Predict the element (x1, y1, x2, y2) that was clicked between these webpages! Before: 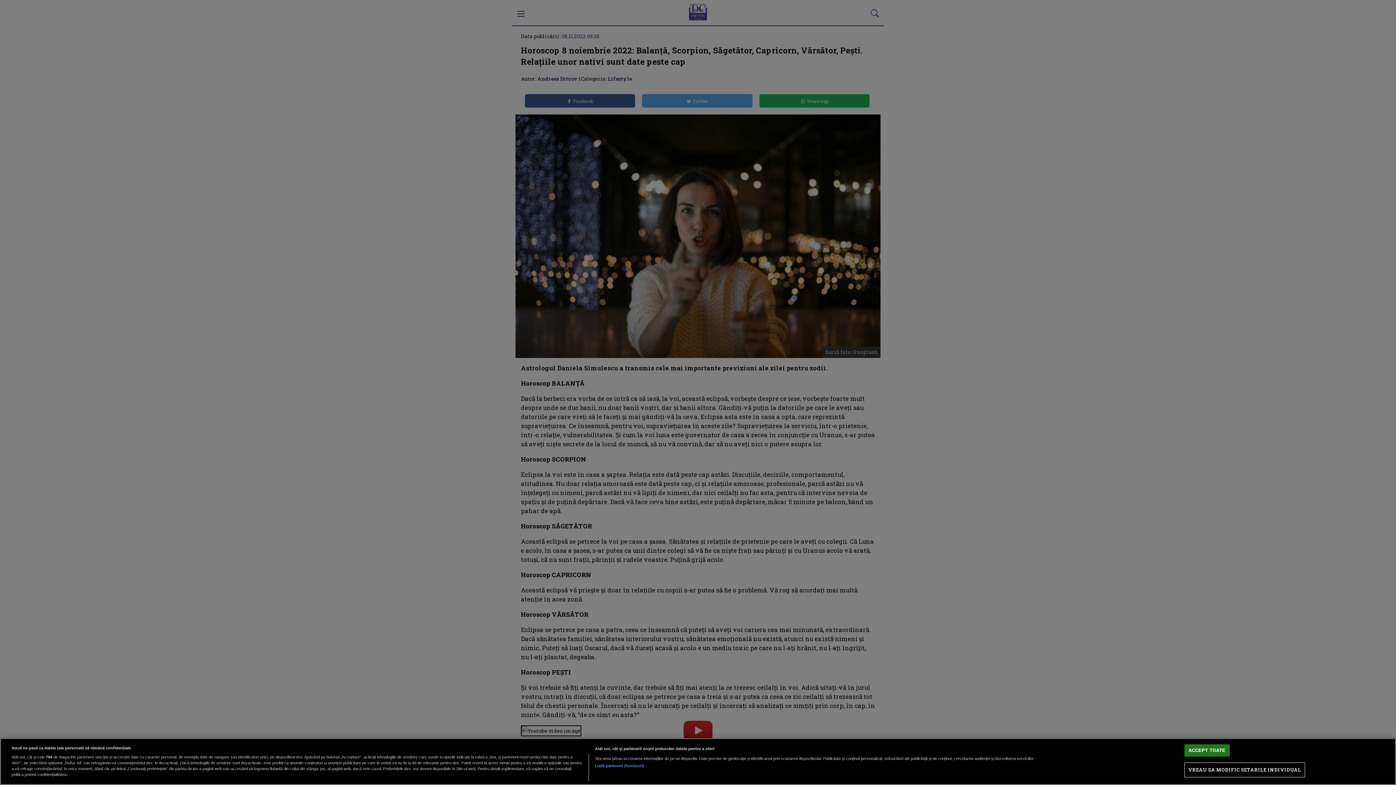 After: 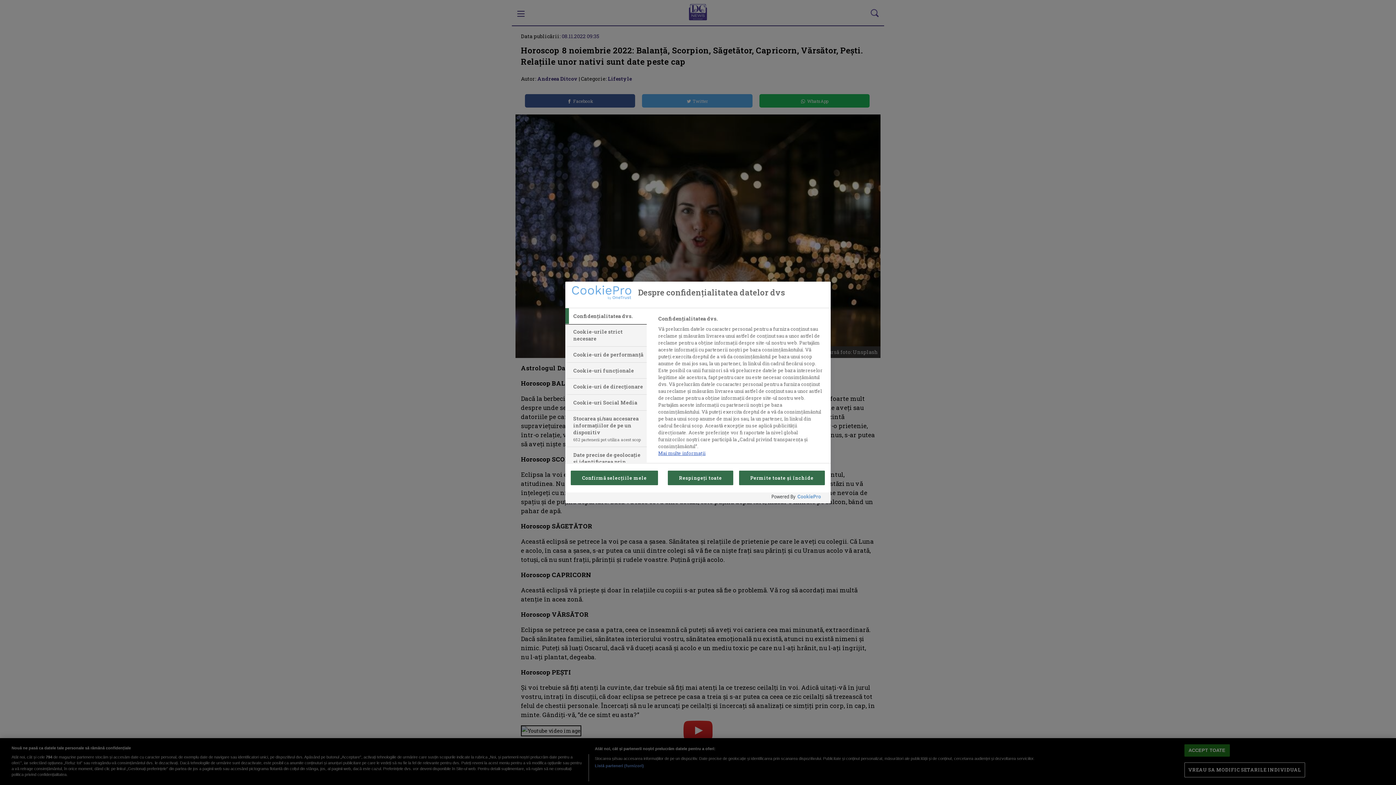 Action: label: VREAU SA MODIFIC SETARILE INDIVIDUAL bbox: (1184, 763, 1305, 777)